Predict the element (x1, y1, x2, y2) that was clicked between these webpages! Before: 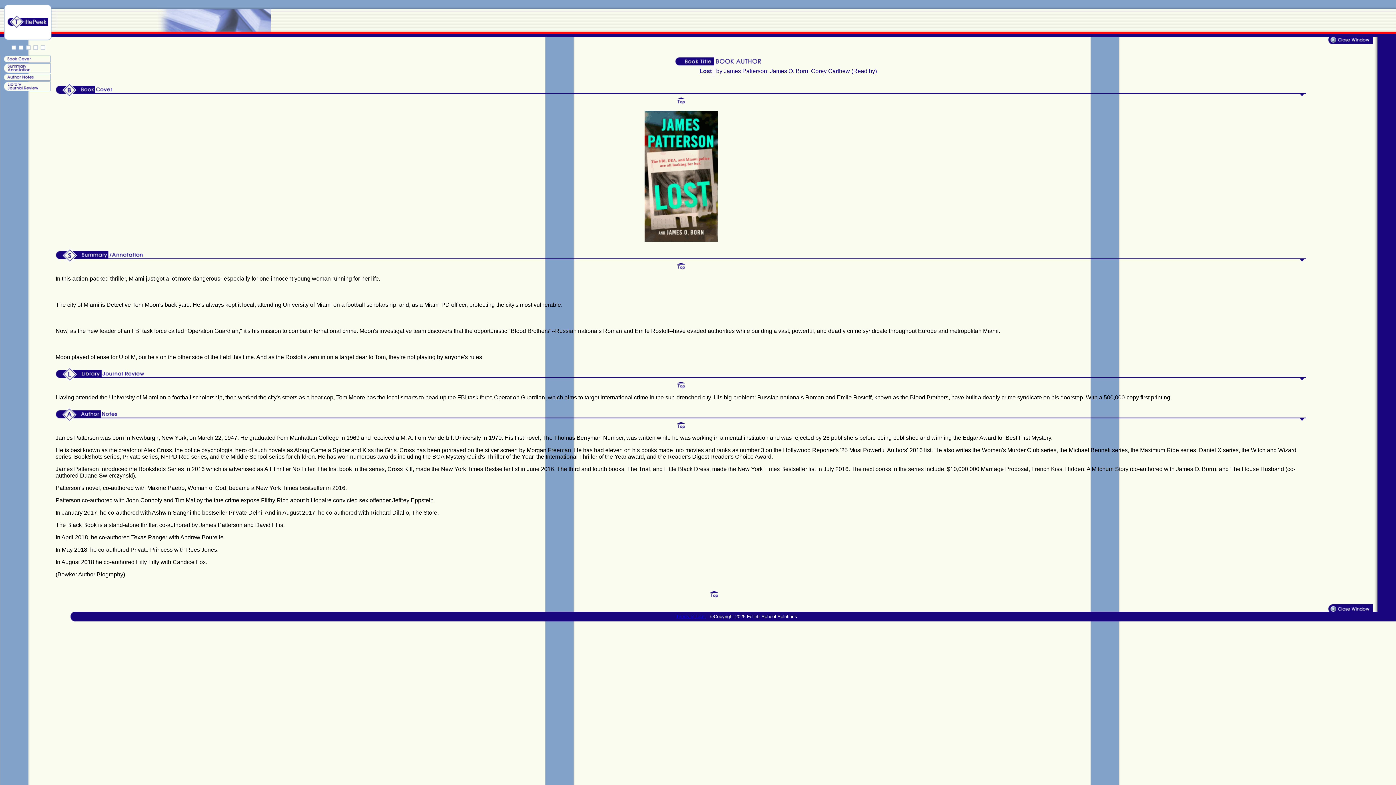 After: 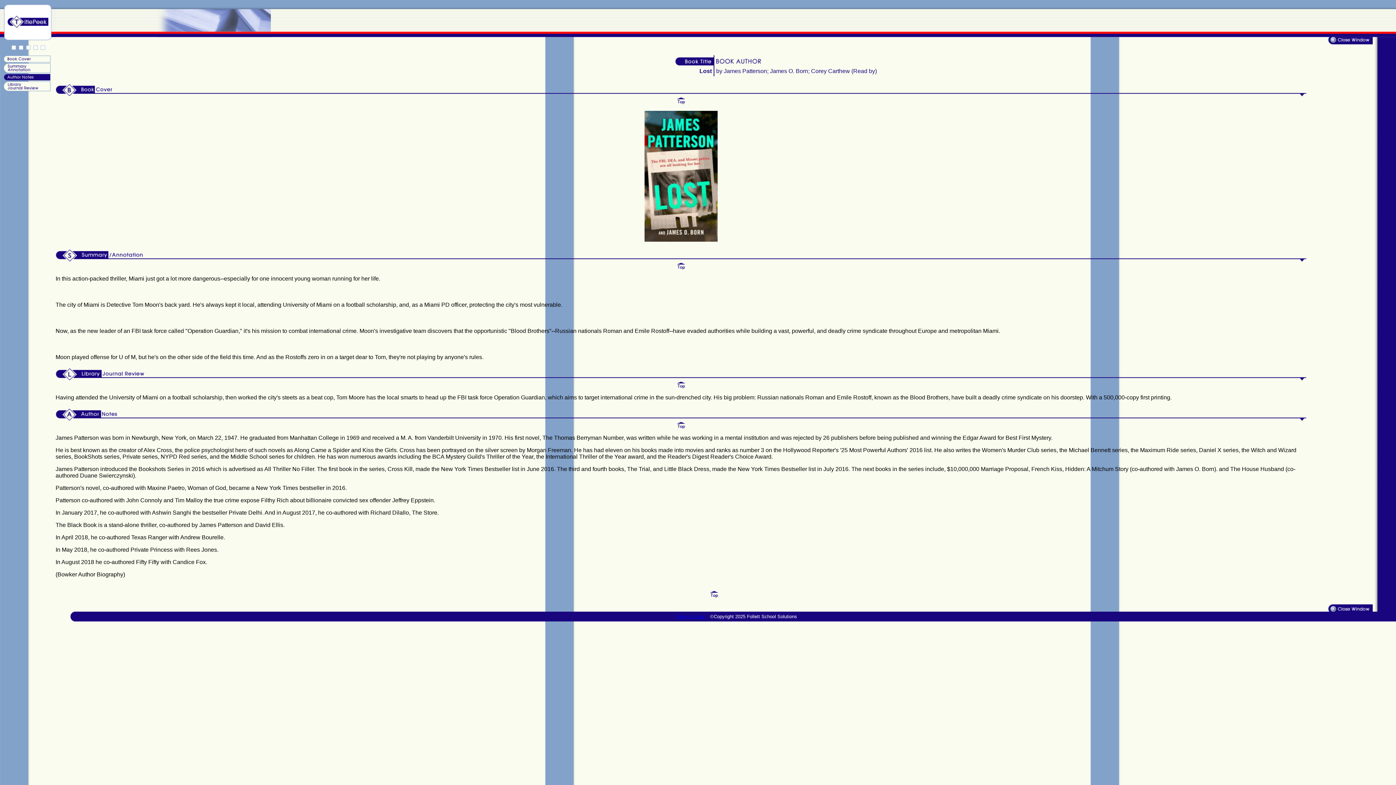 Action: bbox: (2, 75, 50, 81)